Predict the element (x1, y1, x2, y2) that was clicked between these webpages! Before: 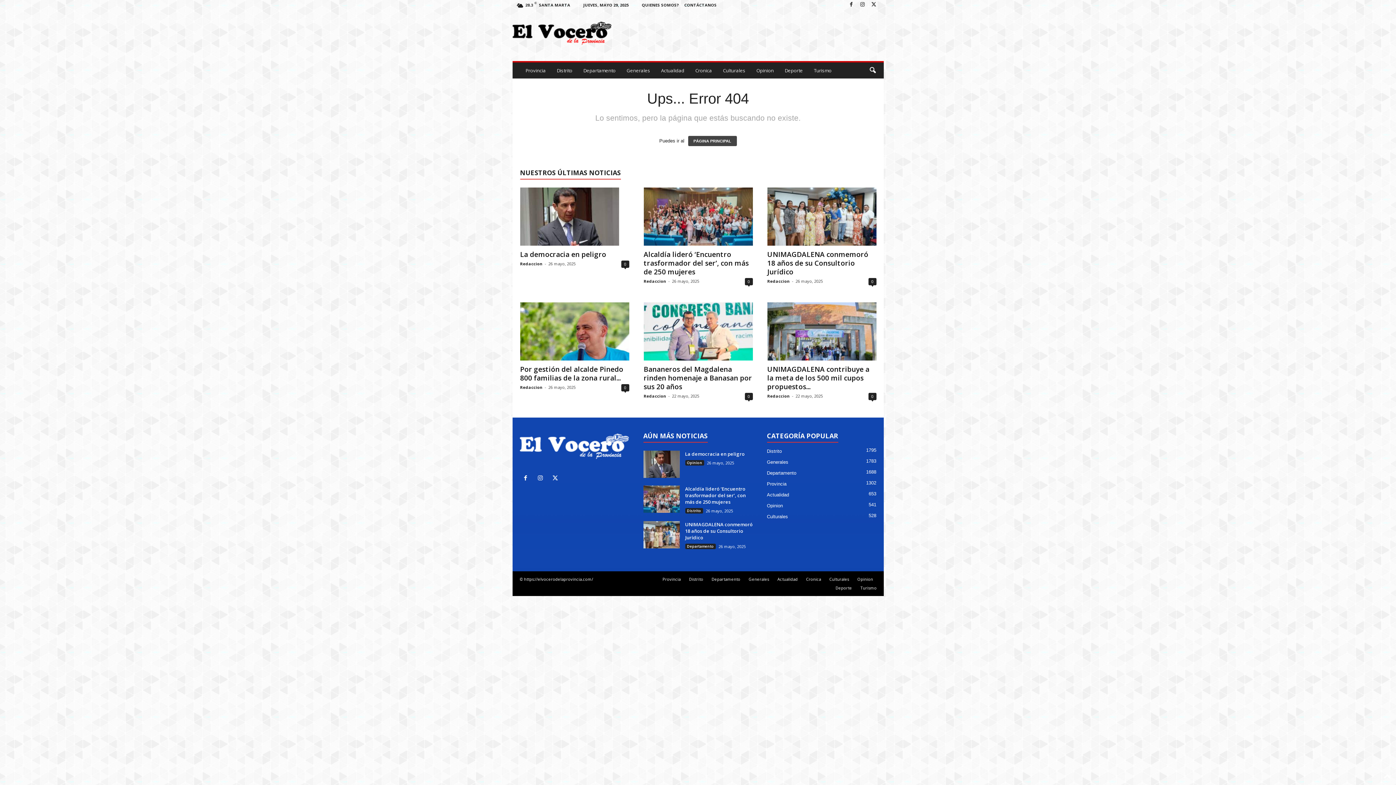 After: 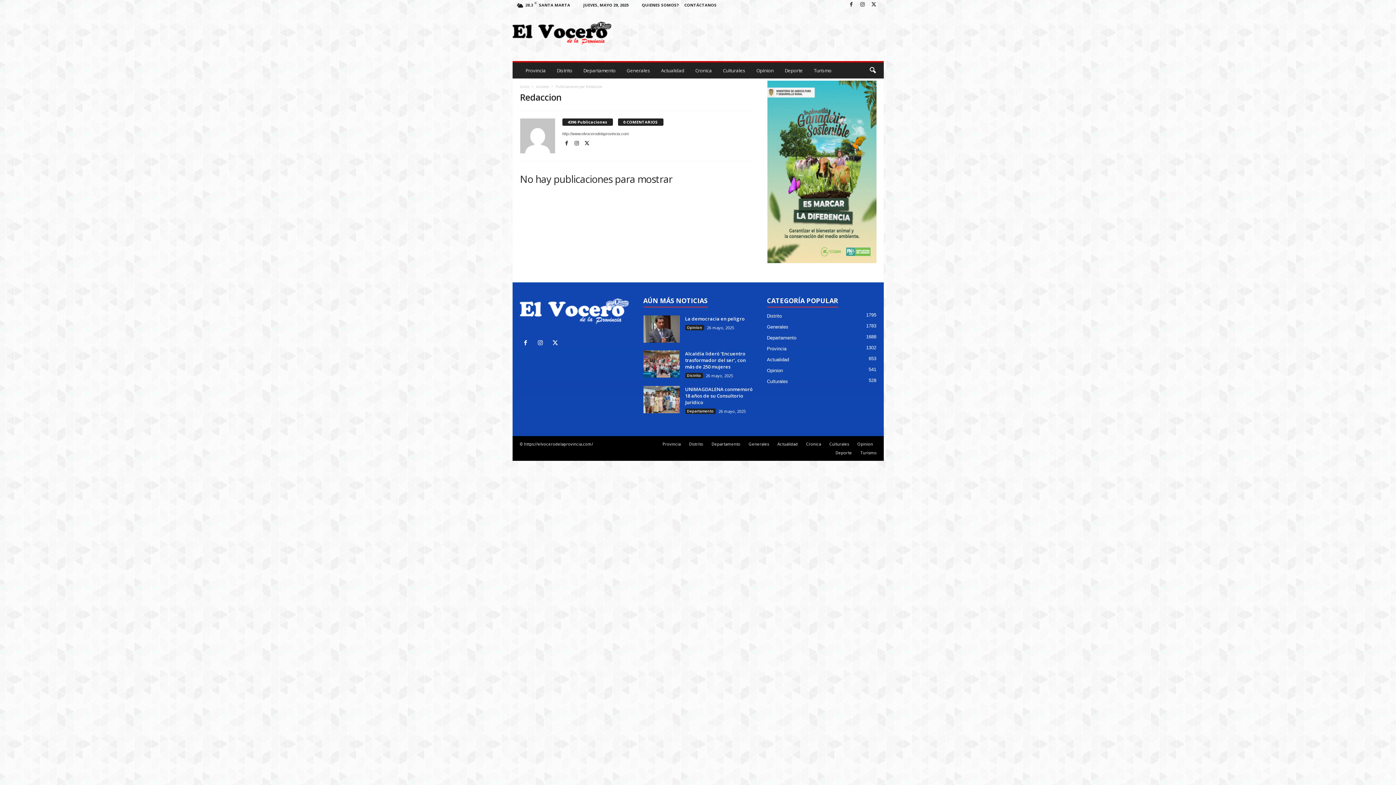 Action: bbox: (520, 384, 542, 390) label: Redaccion